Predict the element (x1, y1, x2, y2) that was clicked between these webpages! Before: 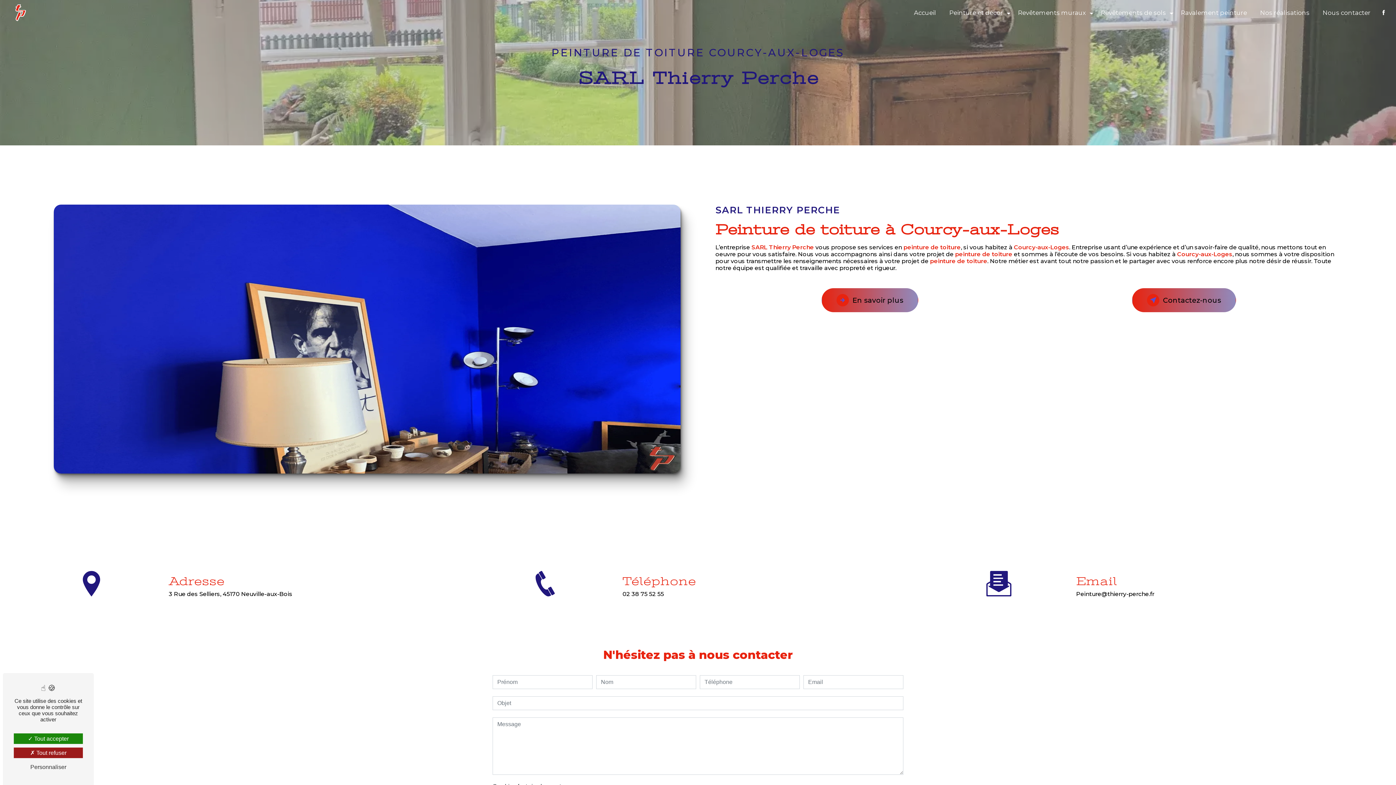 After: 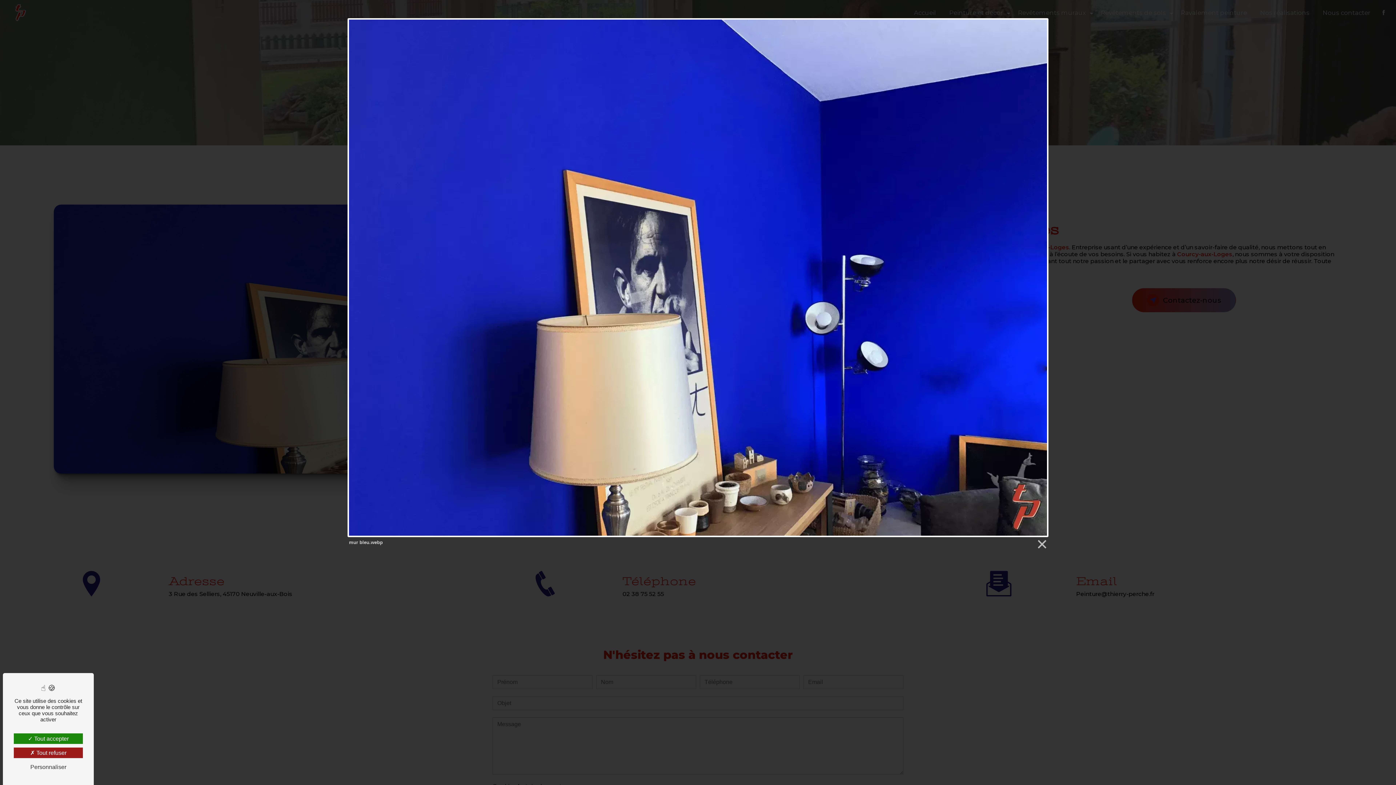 Action: bbox: (53, 204, 680, 473)